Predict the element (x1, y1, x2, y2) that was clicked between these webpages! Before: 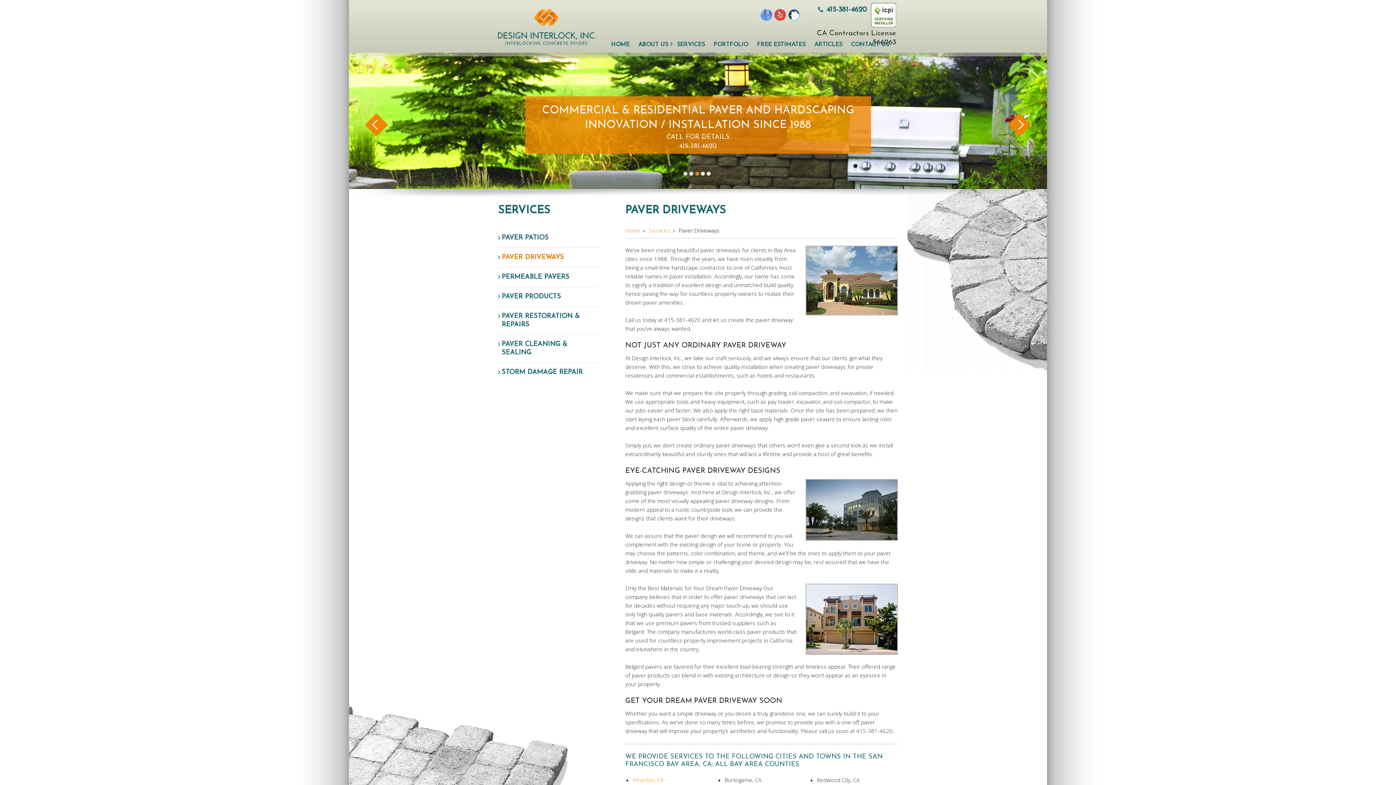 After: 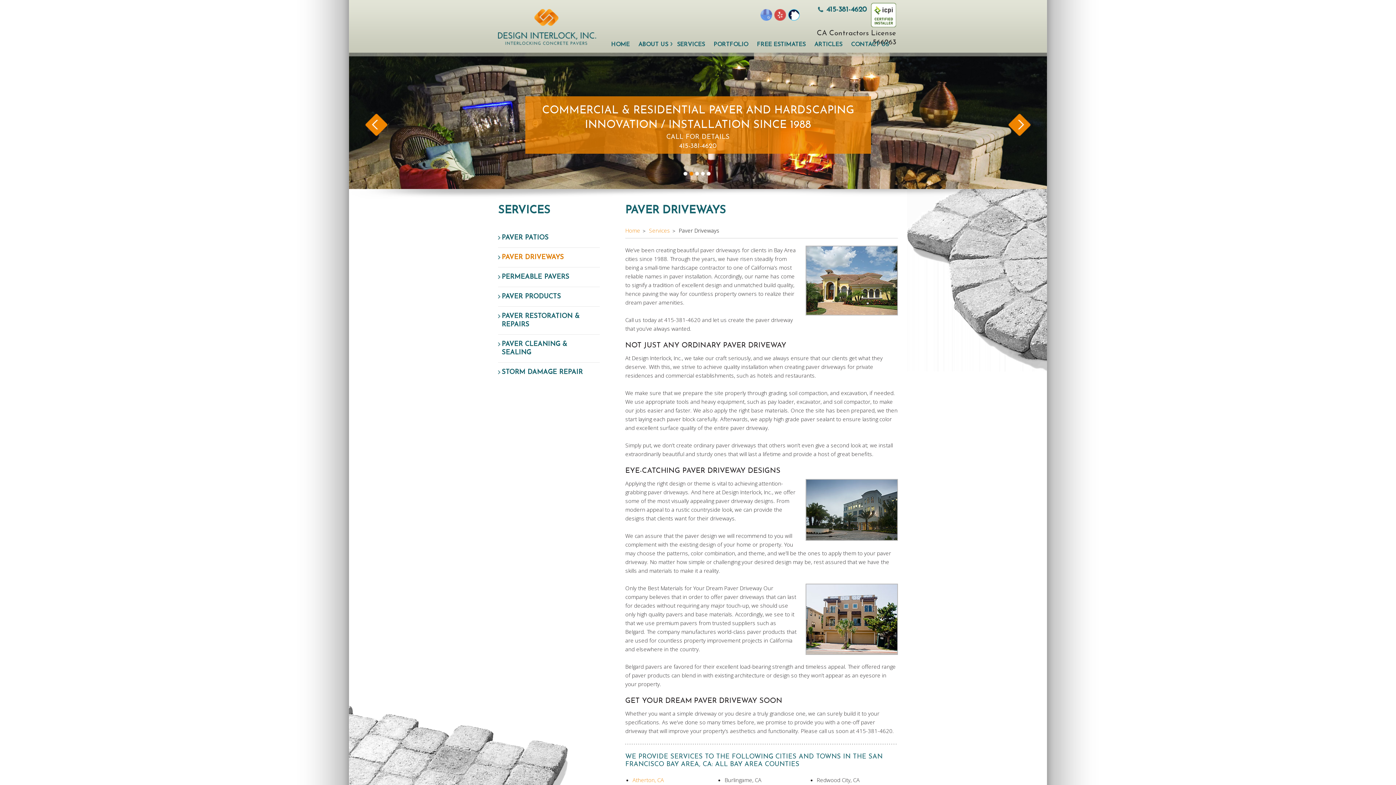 Action: bbox: (787, 14, 800, 22)